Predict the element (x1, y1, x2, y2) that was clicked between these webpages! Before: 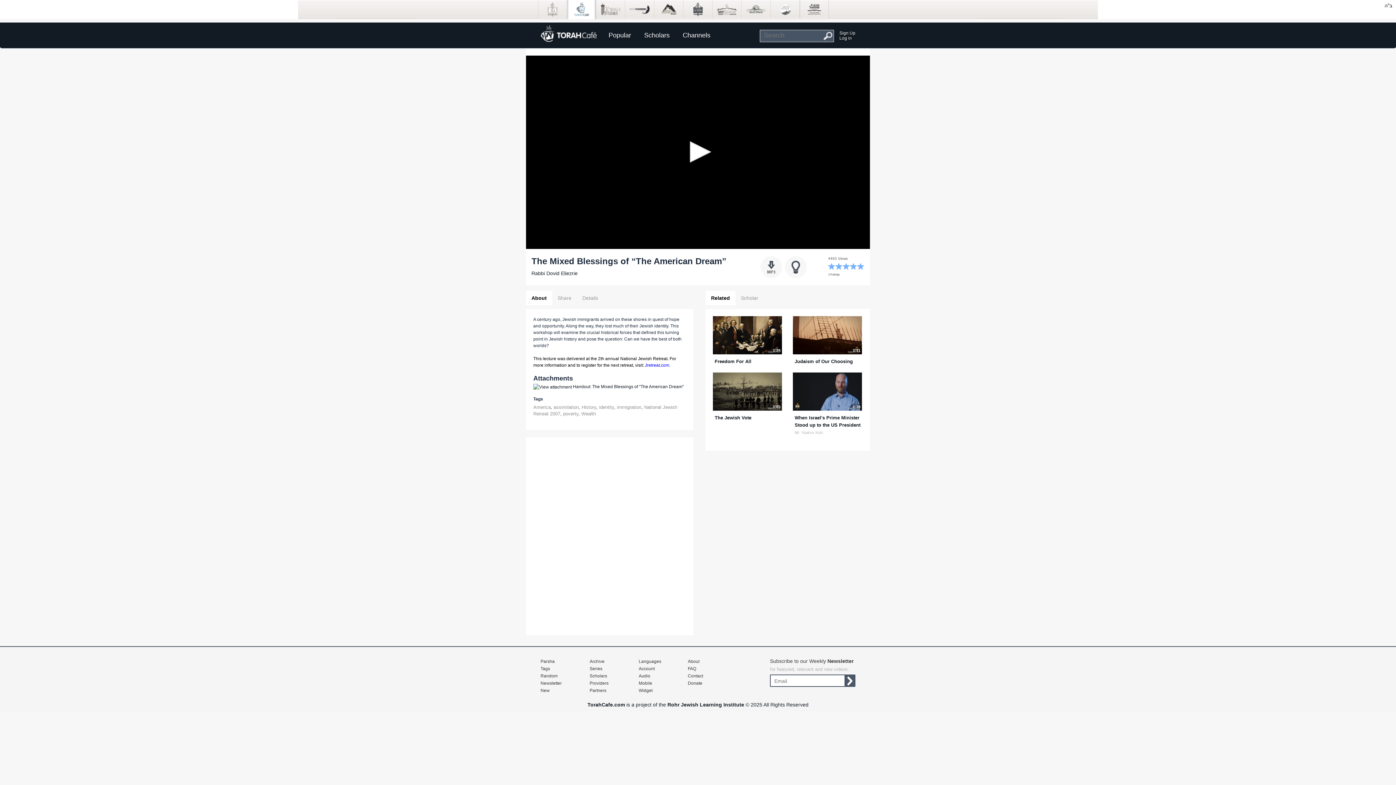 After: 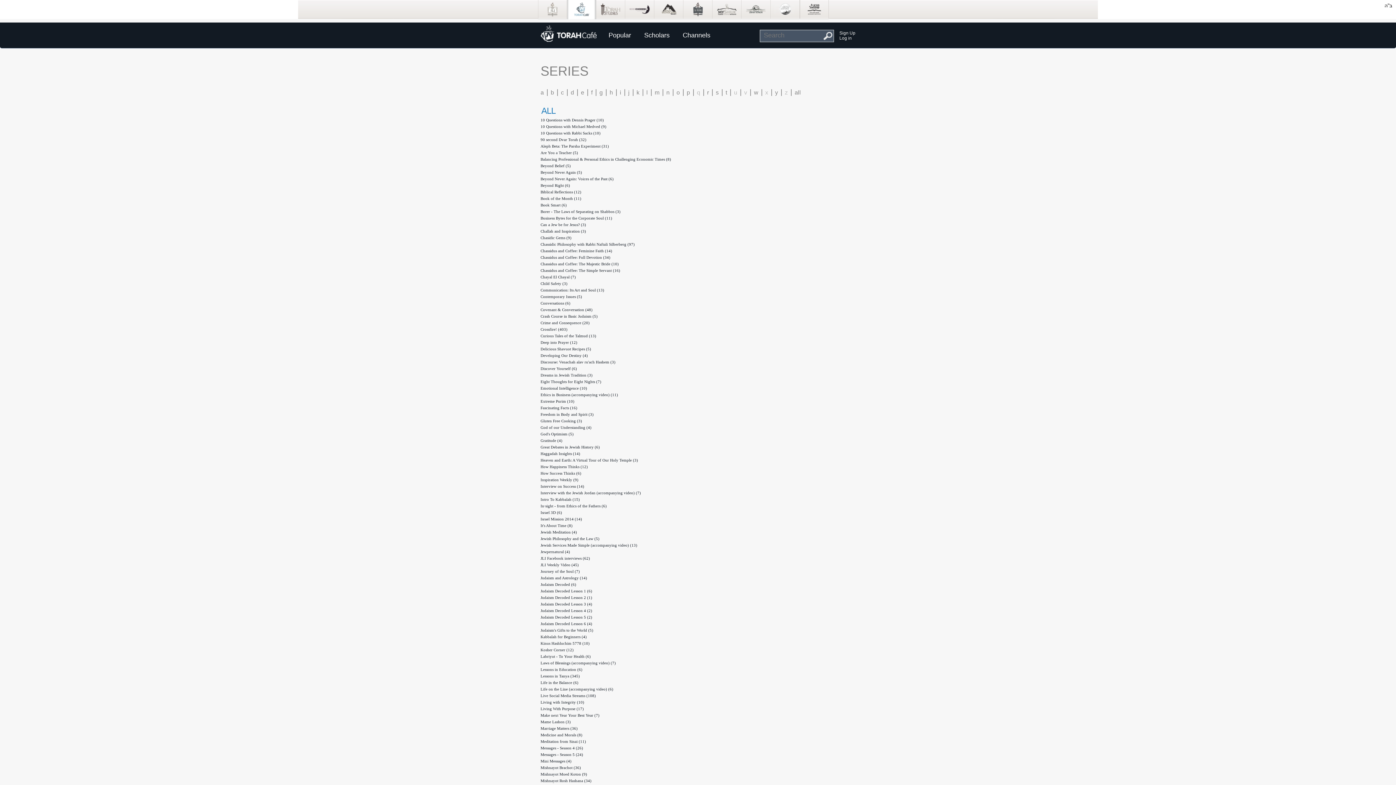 Action: label: Series bbox: (589, 665, 633, 672)